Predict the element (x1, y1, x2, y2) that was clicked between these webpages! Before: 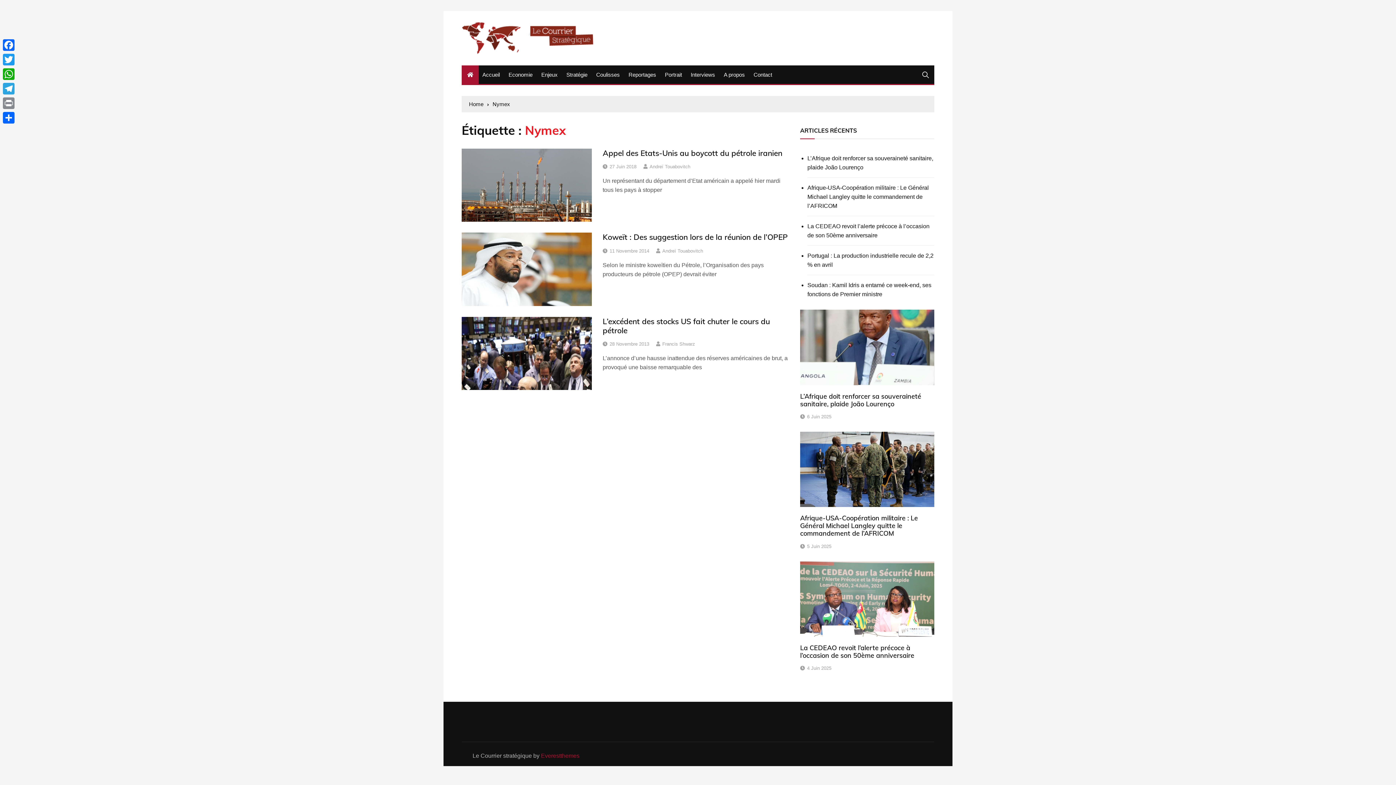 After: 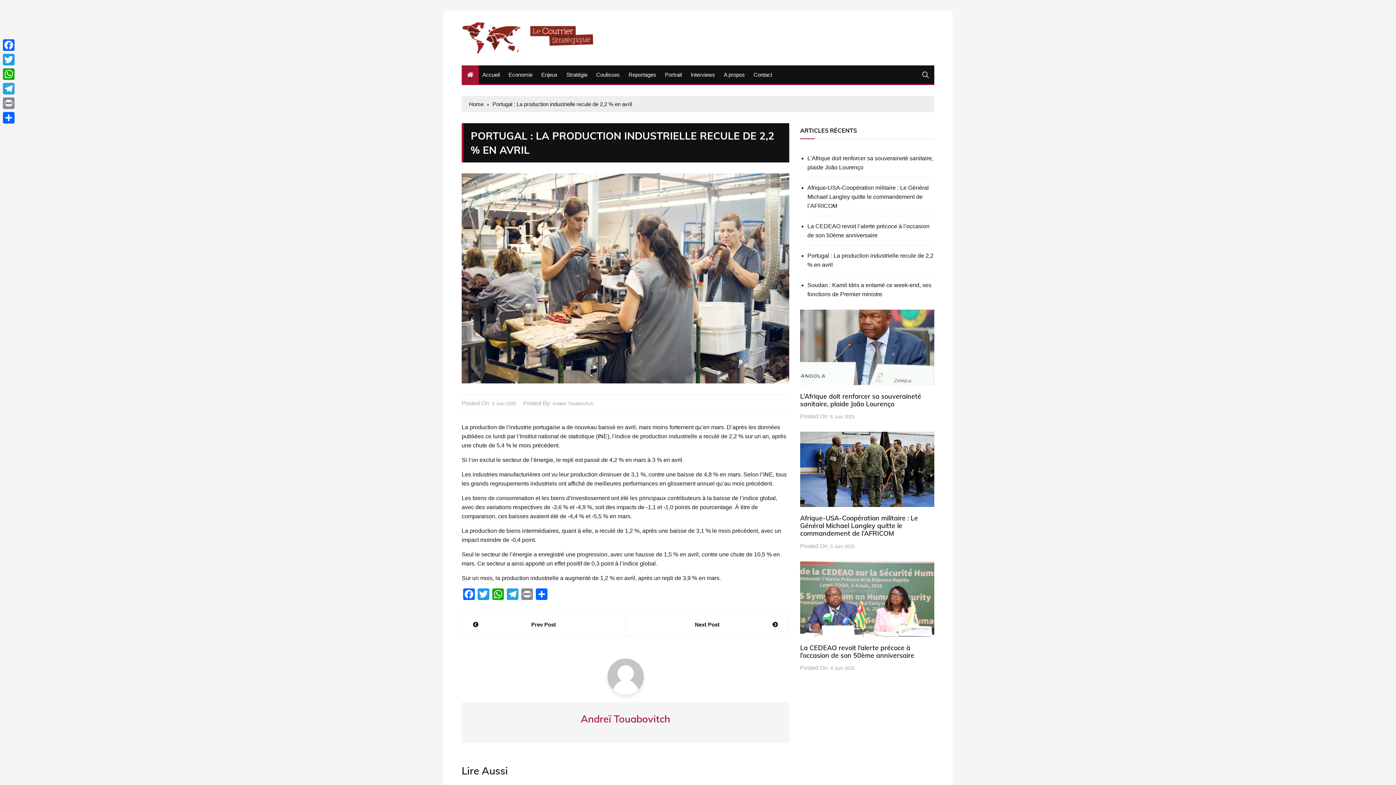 Action: bbox: (807, 251, 934, 269) label: Portugal : La production industrielle recule de 2,2 % en avril